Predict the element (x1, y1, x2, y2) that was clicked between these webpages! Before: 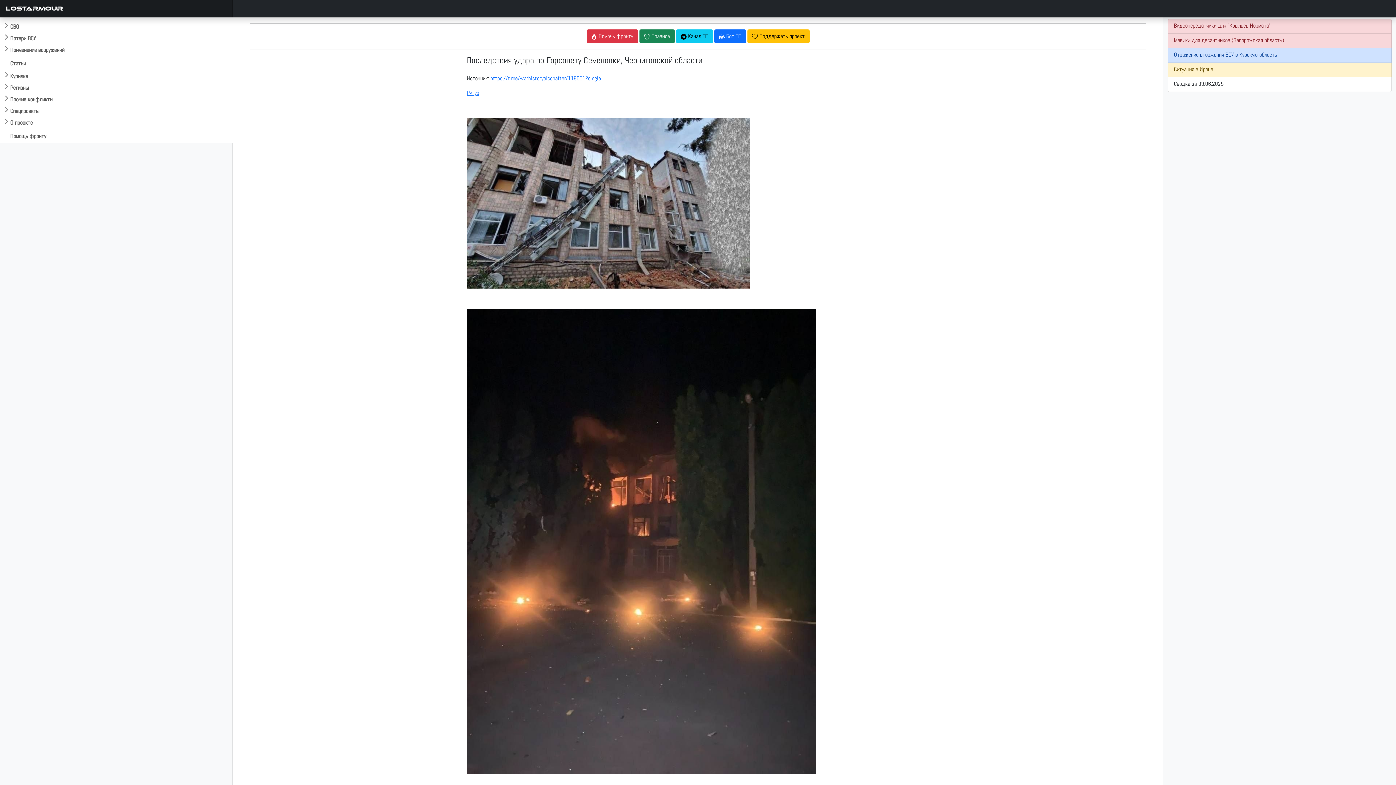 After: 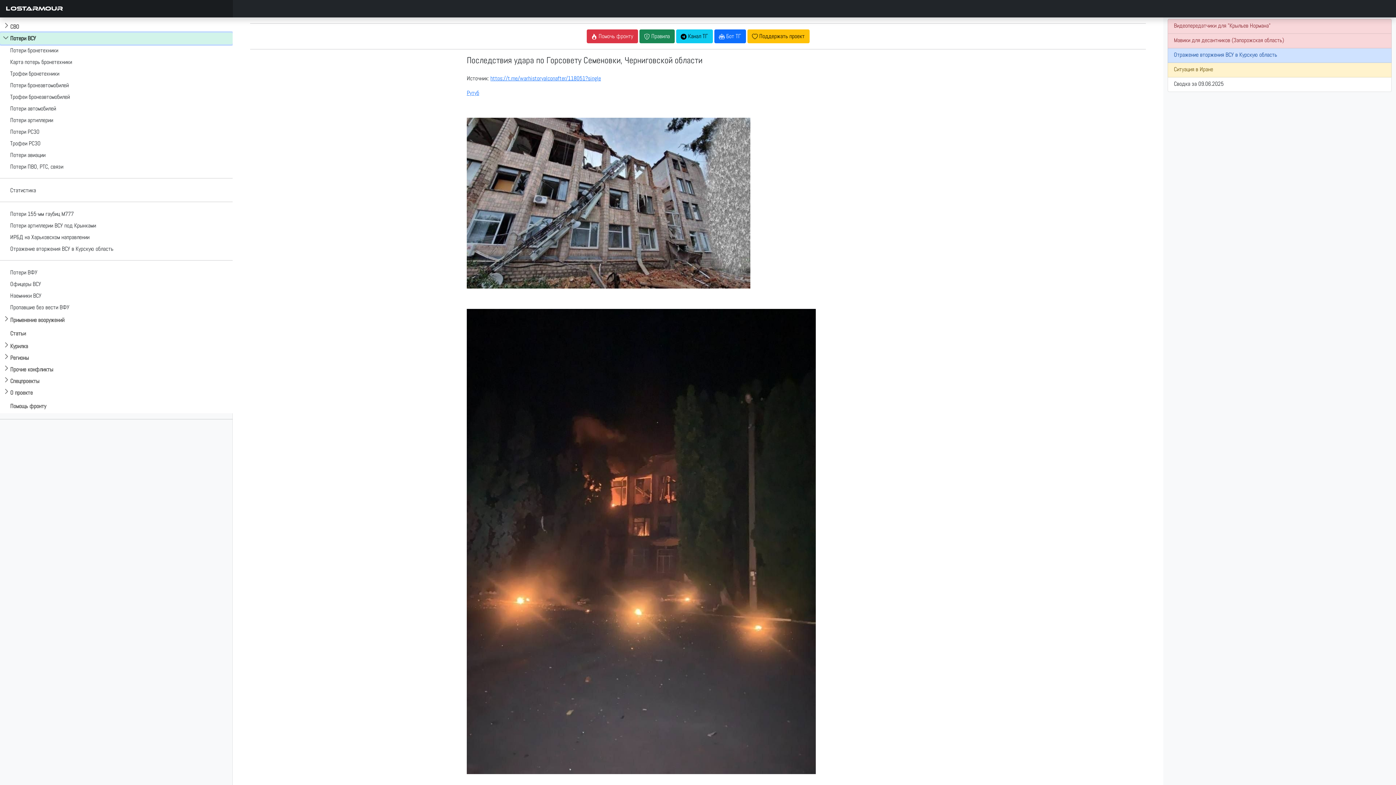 Action: bbox: (0, 32, 232, 44) label: Потери ВСУ